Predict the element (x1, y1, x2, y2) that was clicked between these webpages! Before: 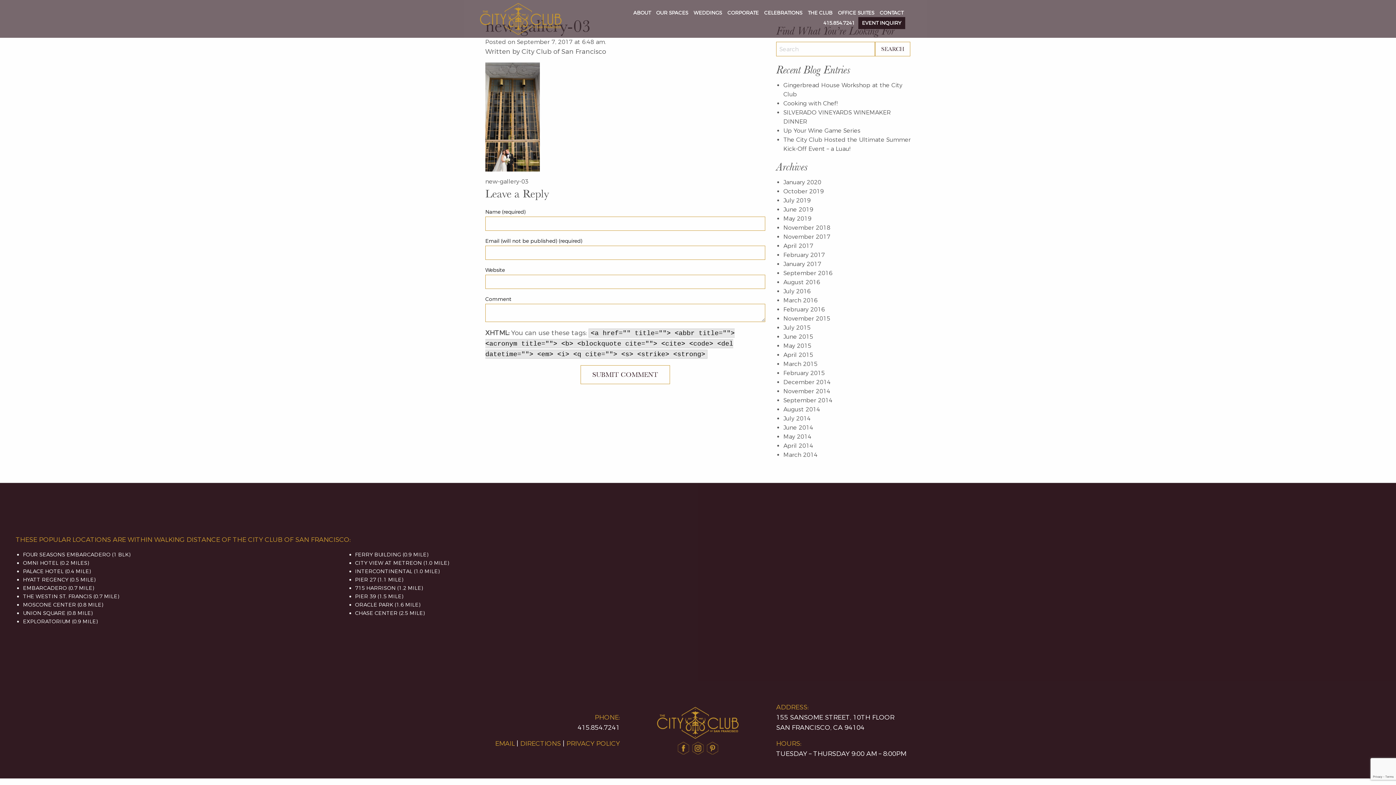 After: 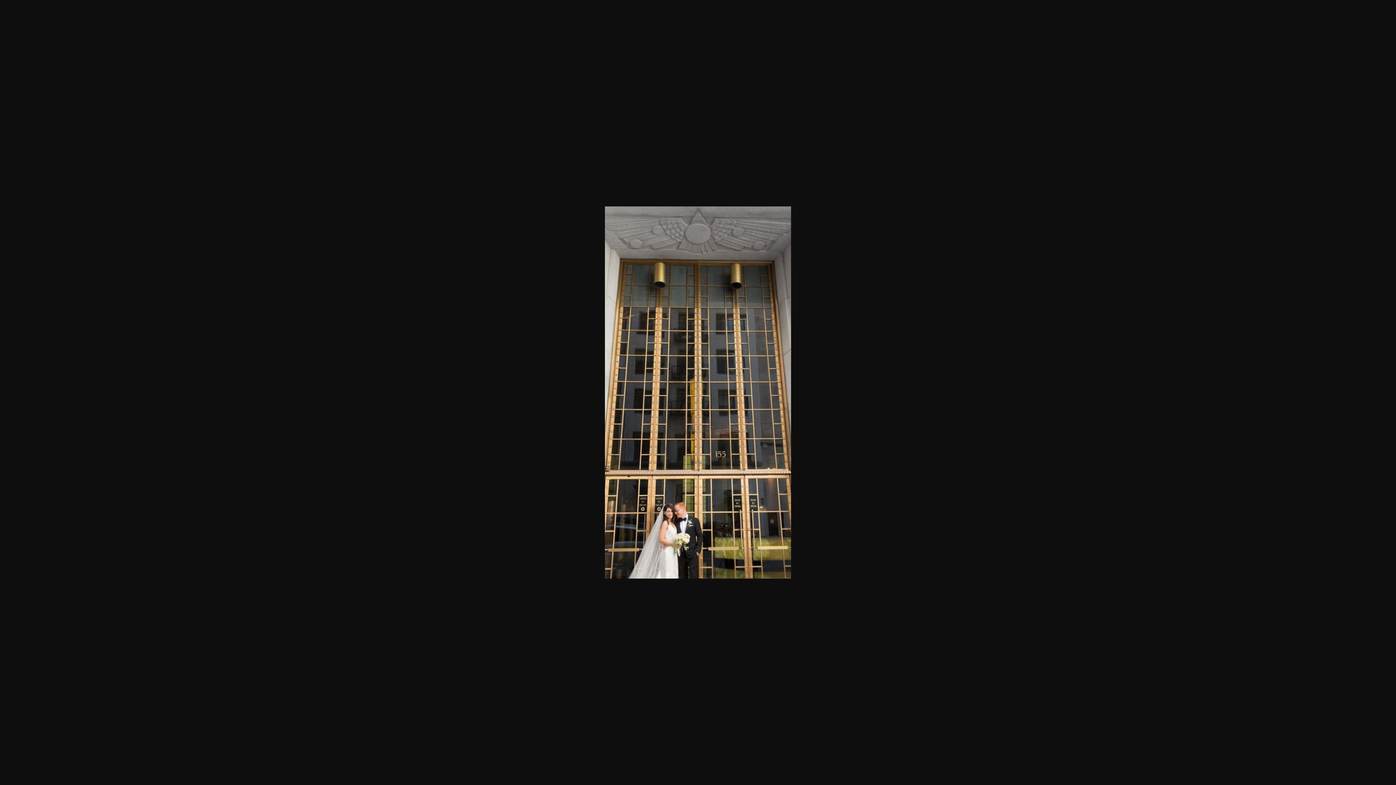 Action: bbox: (485, 112, 540, 120)